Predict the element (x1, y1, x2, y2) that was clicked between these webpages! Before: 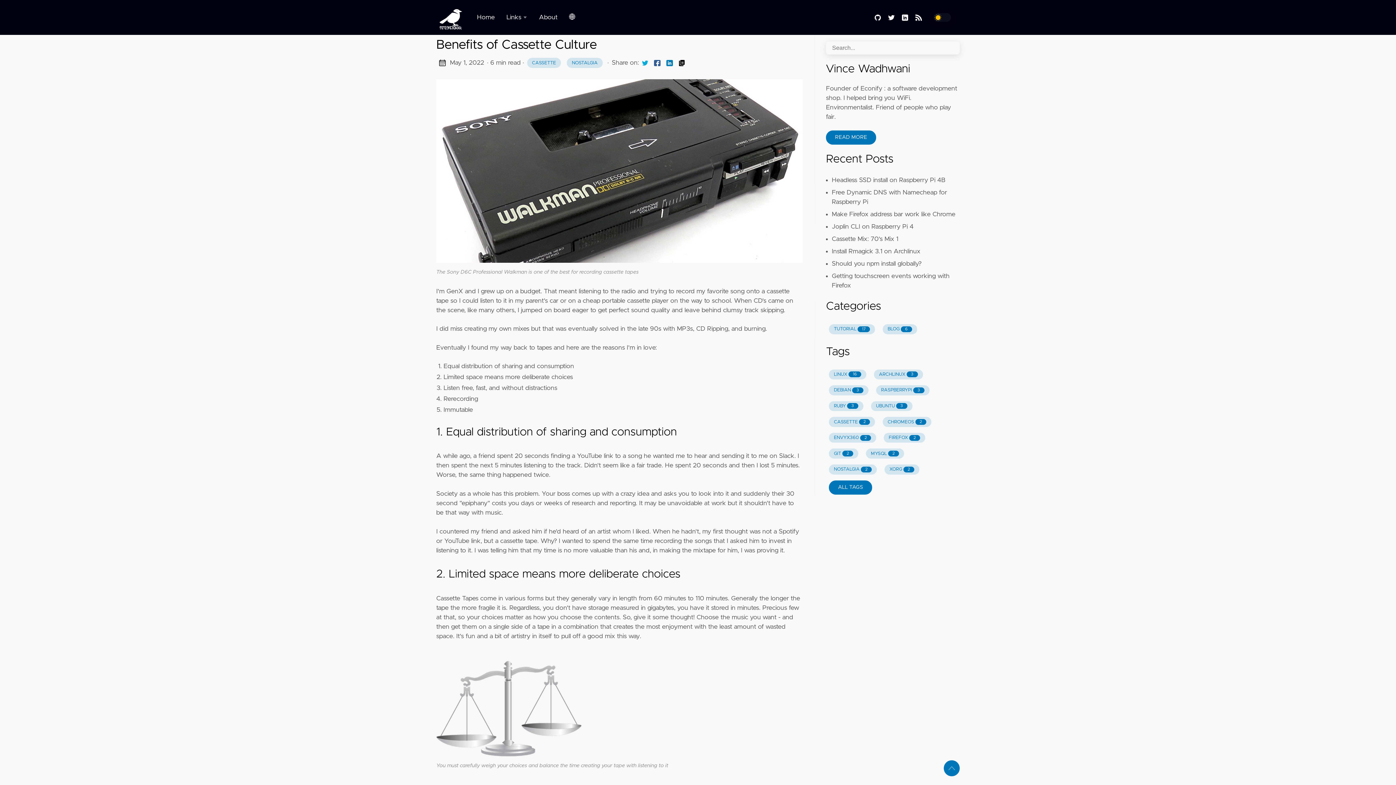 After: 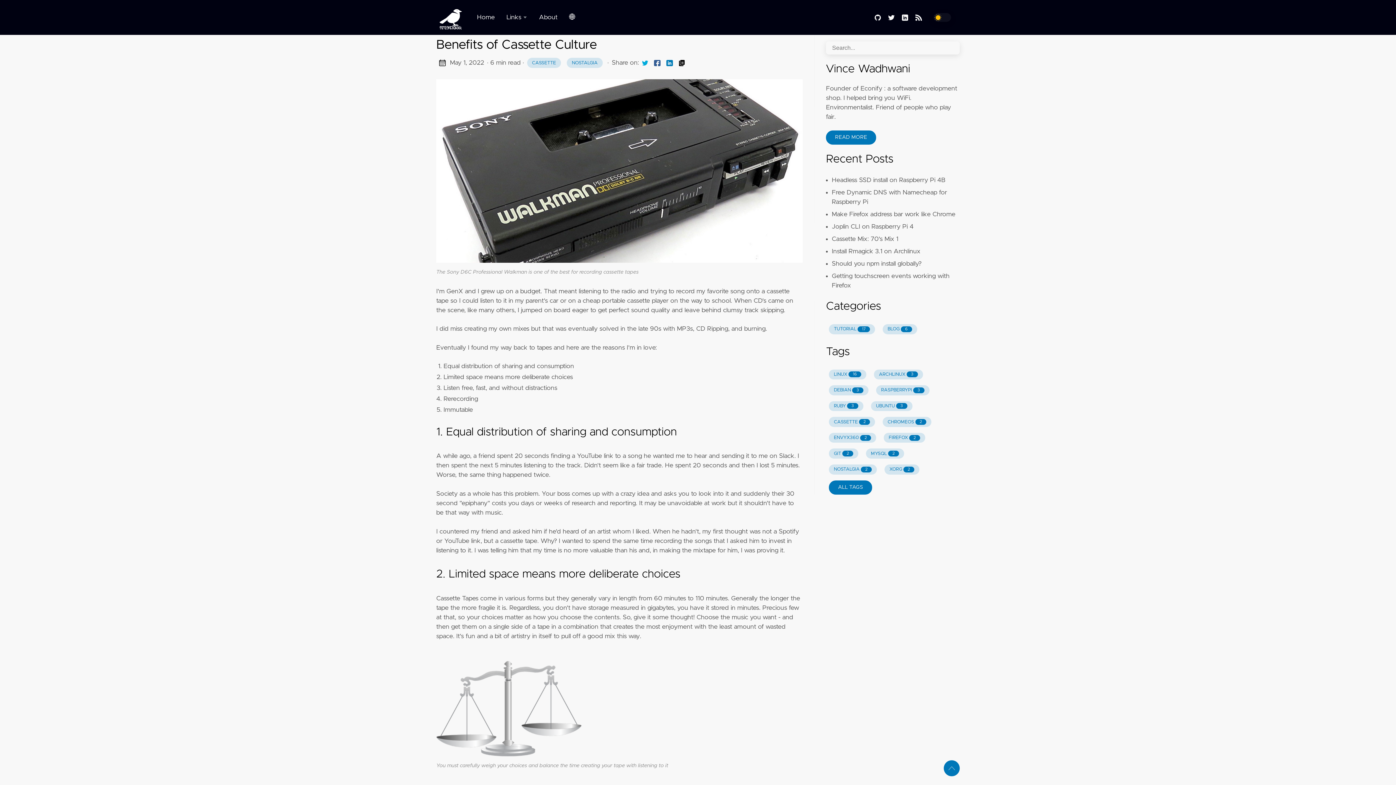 Action: bbox: (639, 58, 651, 67)